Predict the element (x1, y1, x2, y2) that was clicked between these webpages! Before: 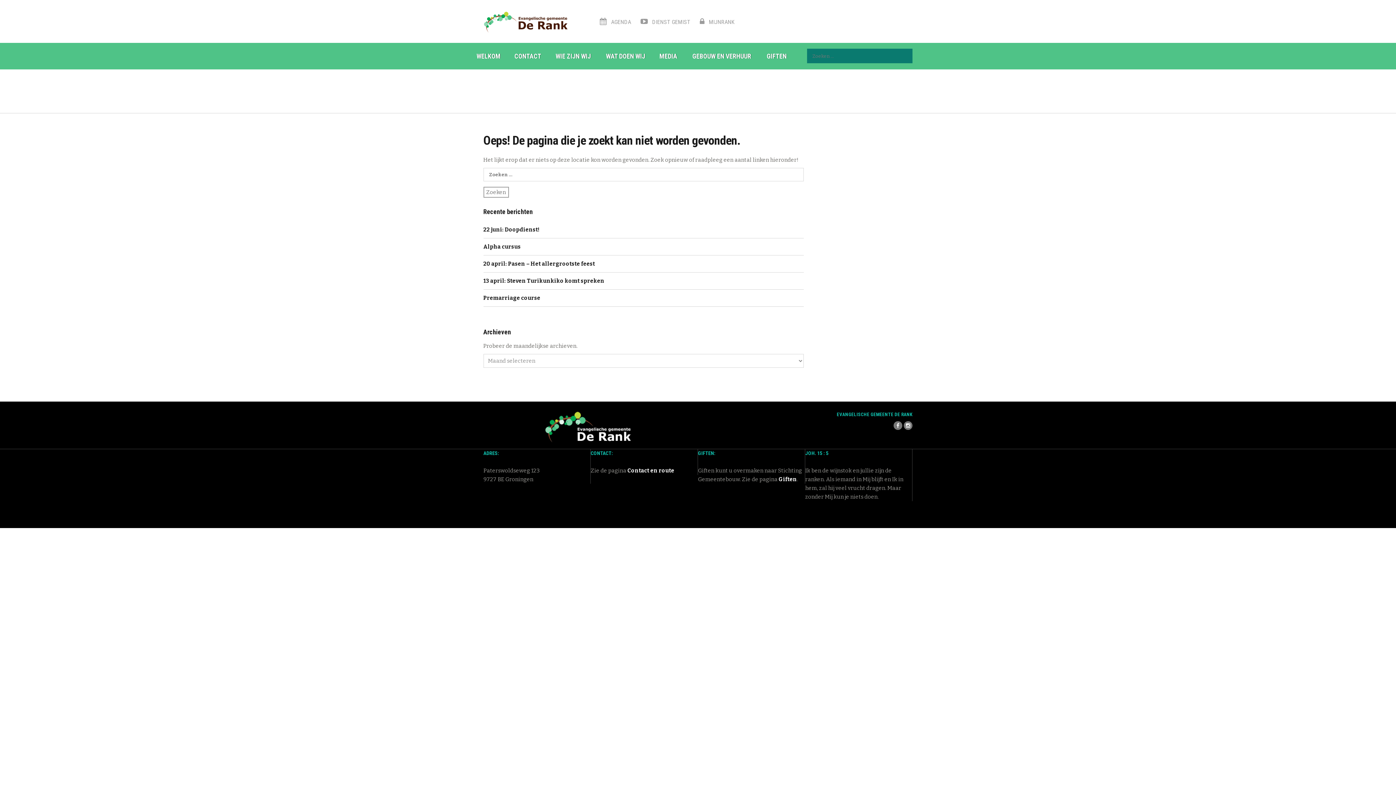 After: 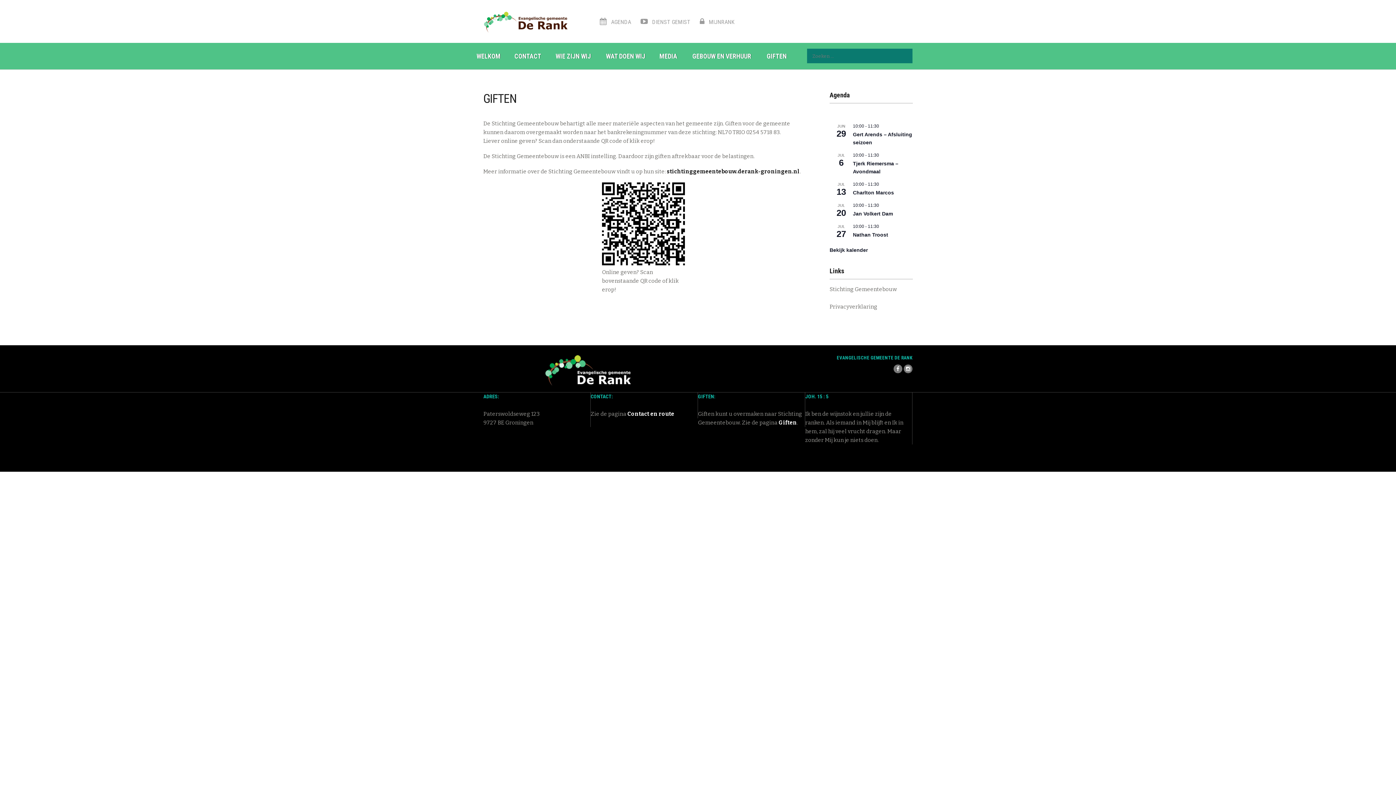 Action: bbox: (760, 42, 793, 69) label: GIFTEN